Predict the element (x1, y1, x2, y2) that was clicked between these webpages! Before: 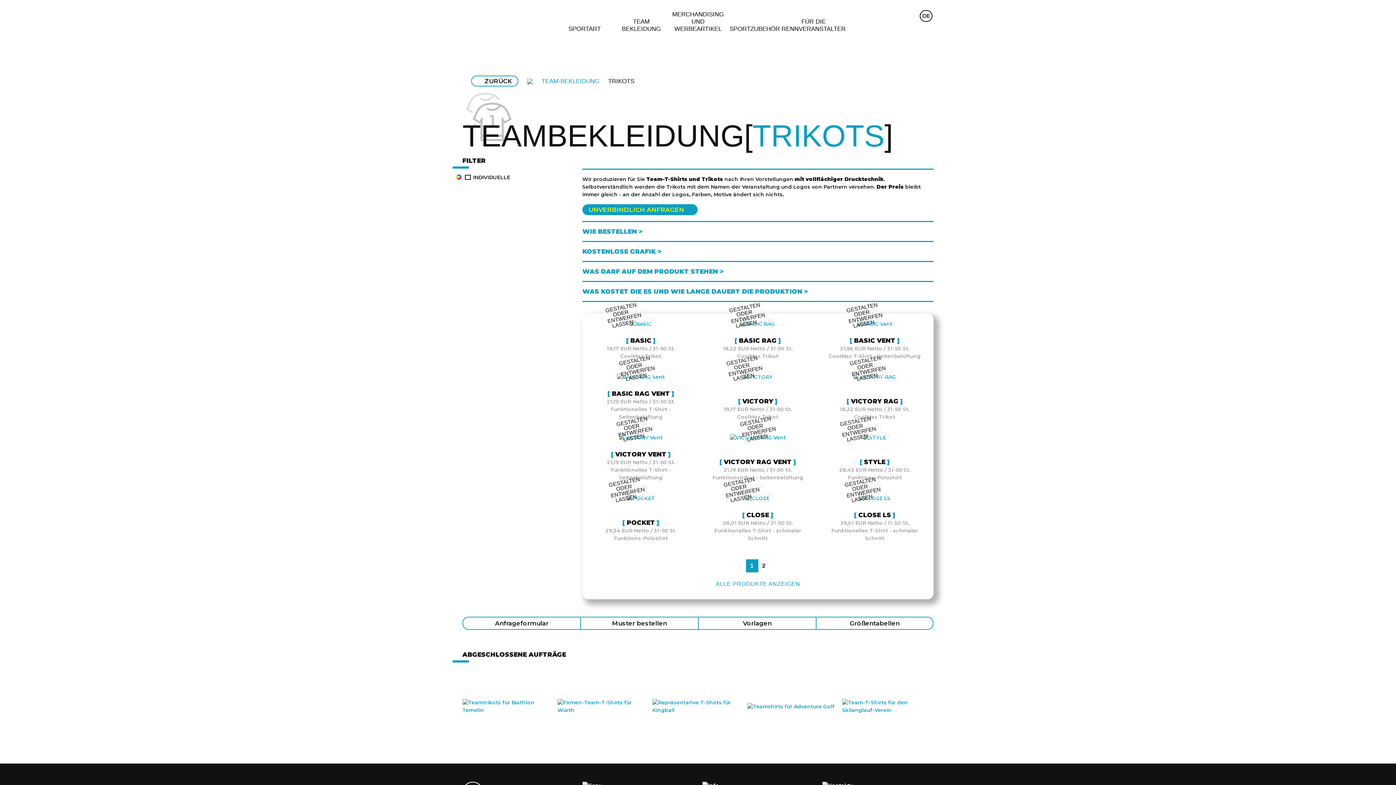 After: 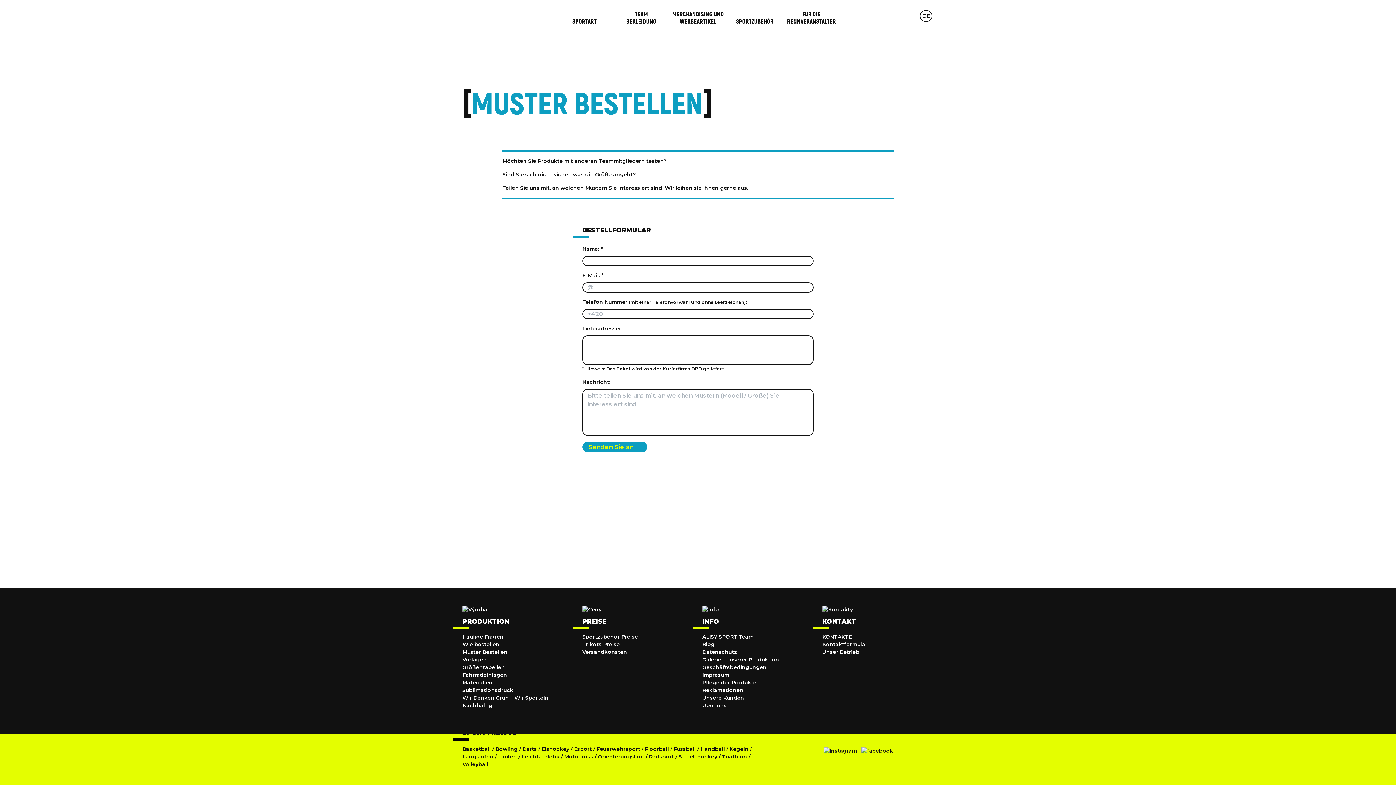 Action: label: Muster bestellen bbox: (580, 617, 698, 630)